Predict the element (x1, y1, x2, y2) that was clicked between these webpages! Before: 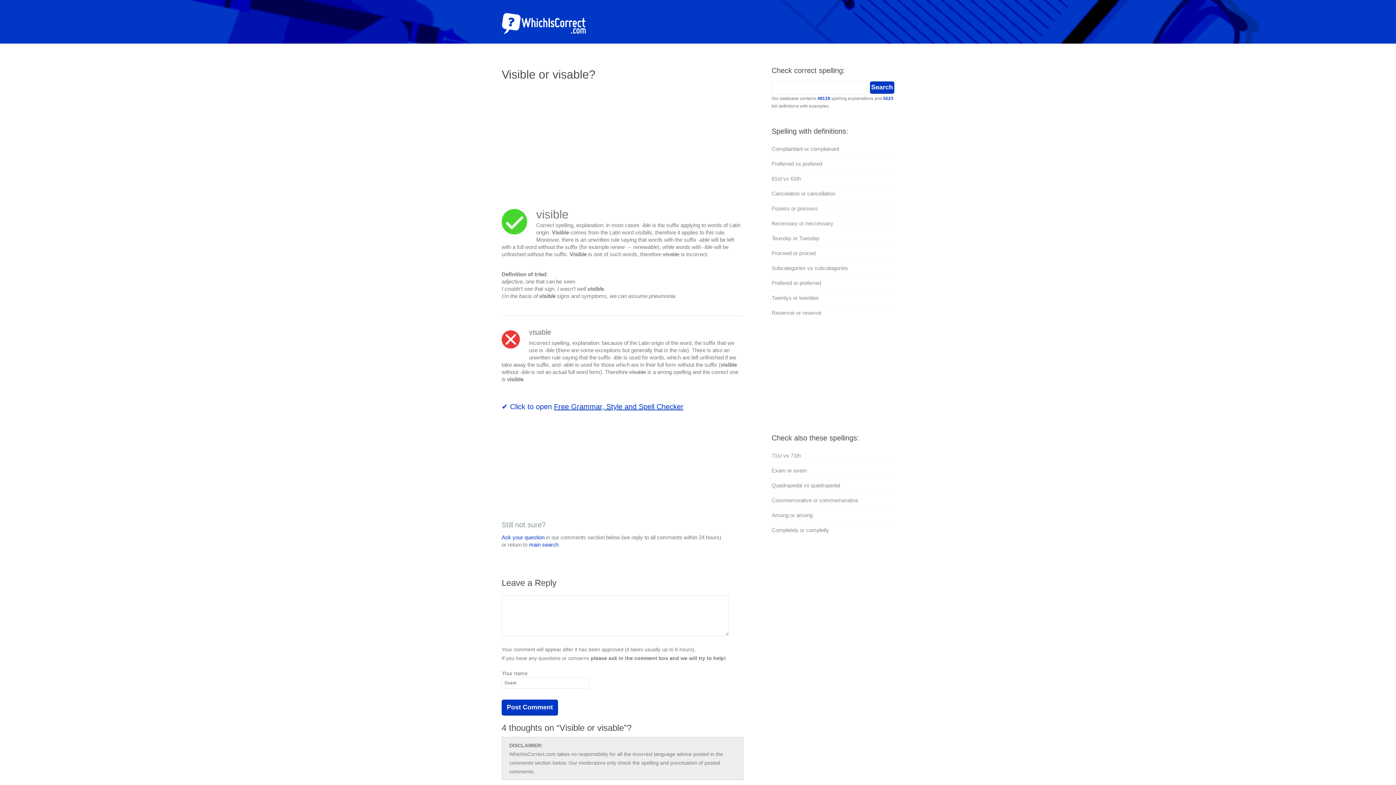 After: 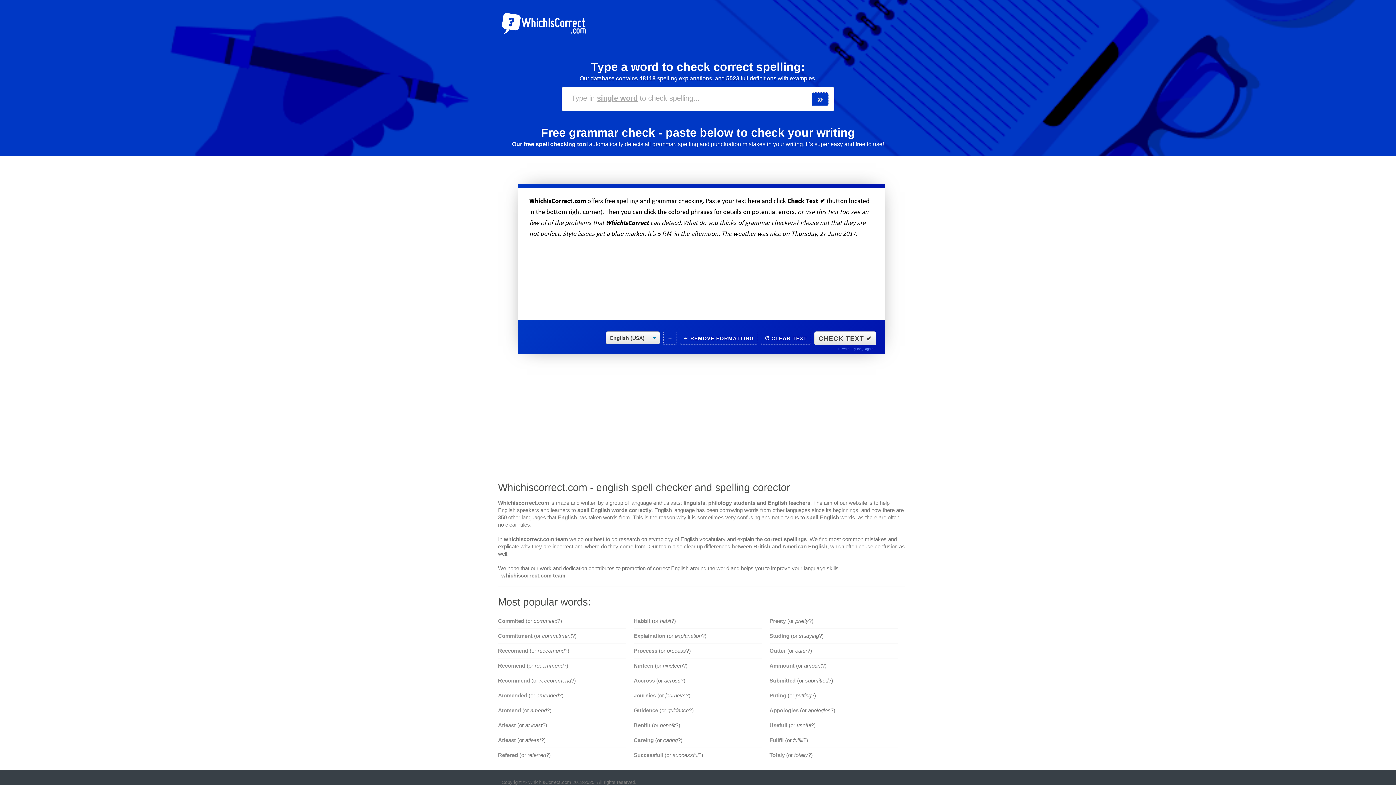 Action: bbox: (501, 10, 587, 34)